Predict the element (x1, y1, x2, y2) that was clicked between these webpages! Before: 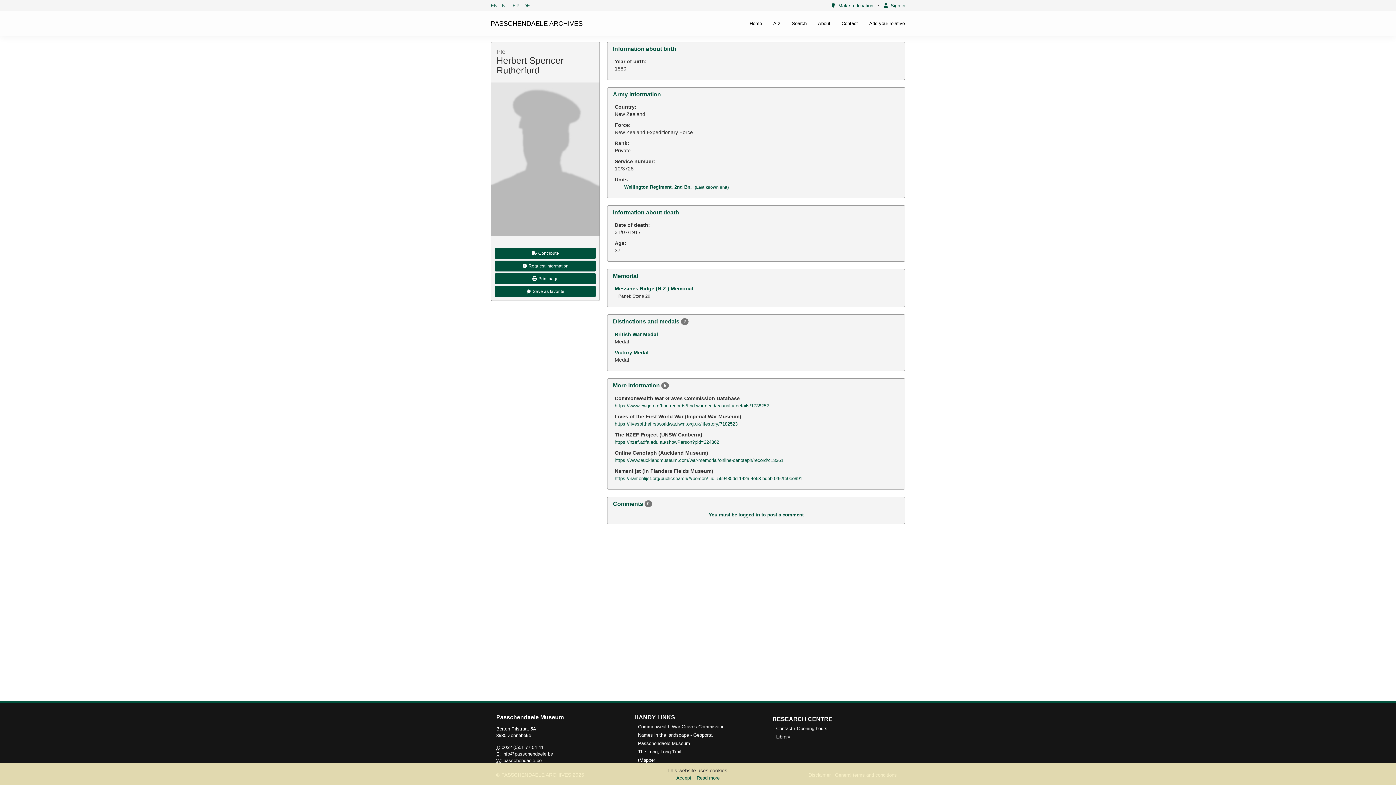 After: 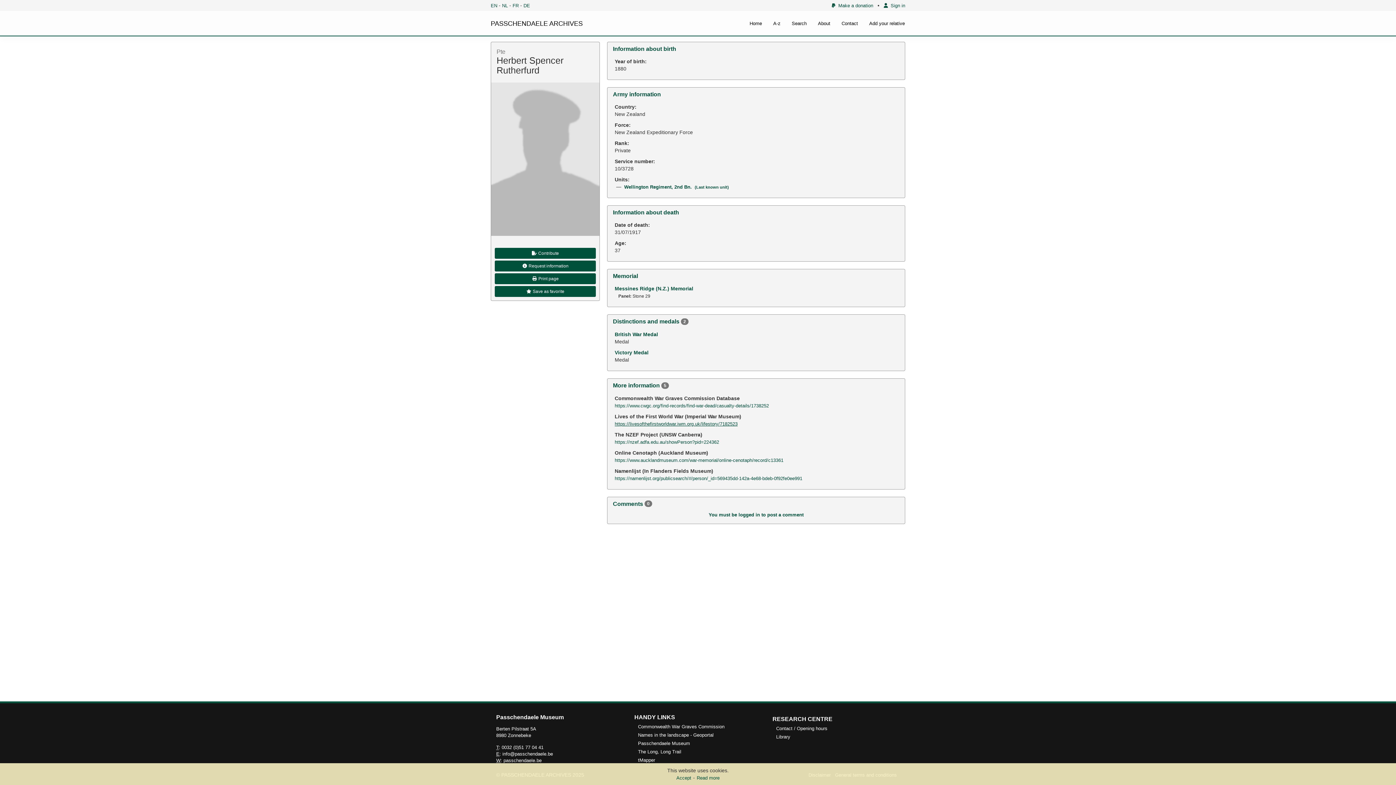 Action: bbox: (614, 421, 737, 426) label: https://livesofthefirstworldwar.iwm.org.uk/lifestory/7182523